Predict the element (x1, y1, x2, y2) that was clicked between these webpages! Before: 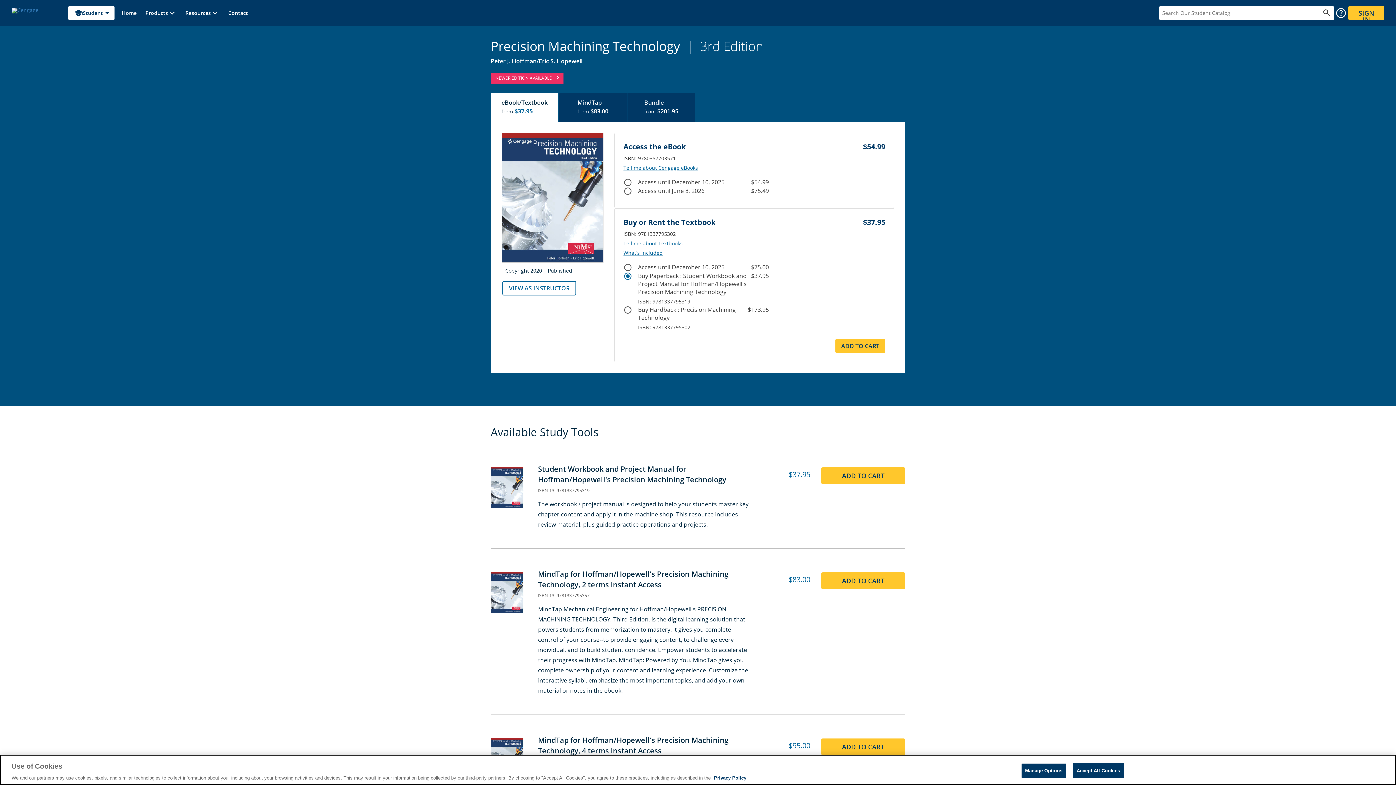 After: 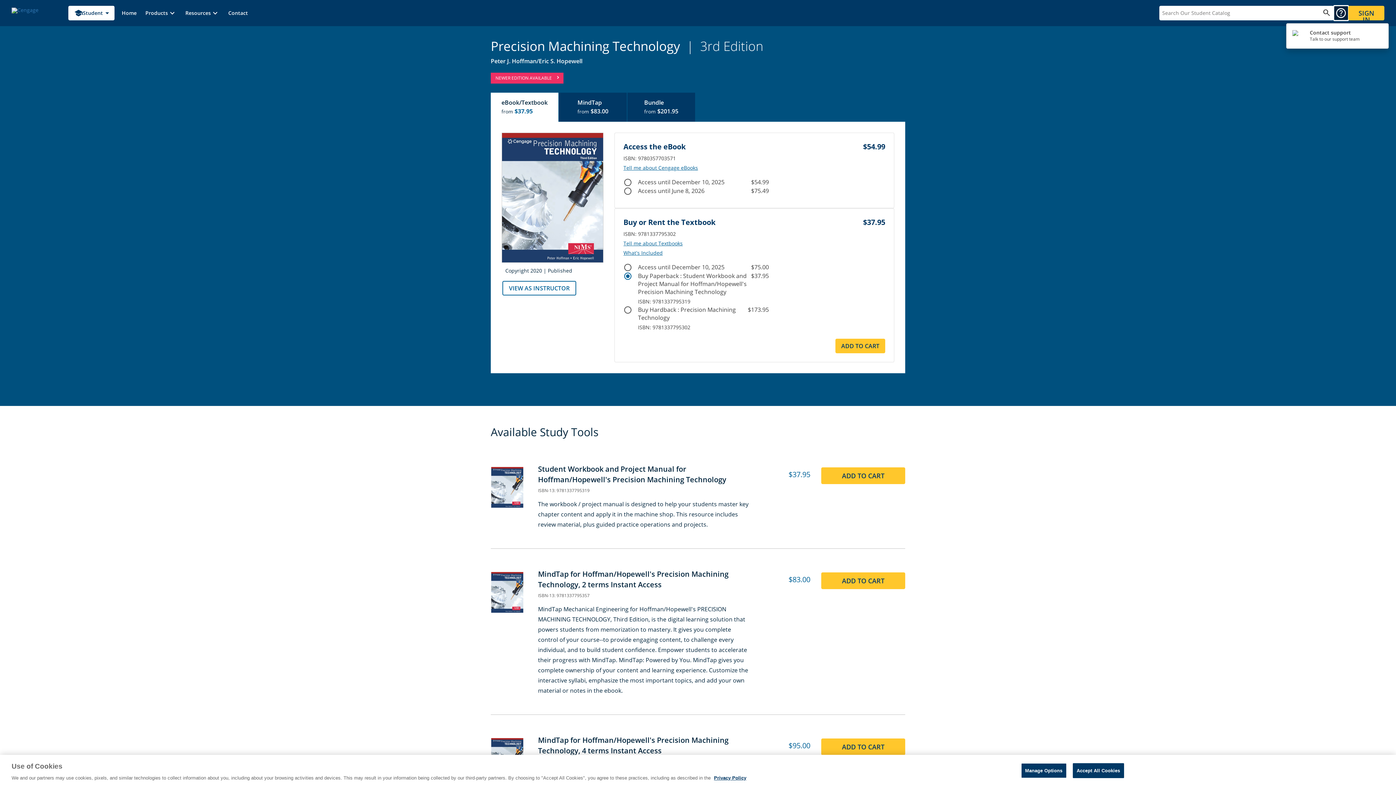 Action: bbox: (1334, 5, 1348, 20) label: help